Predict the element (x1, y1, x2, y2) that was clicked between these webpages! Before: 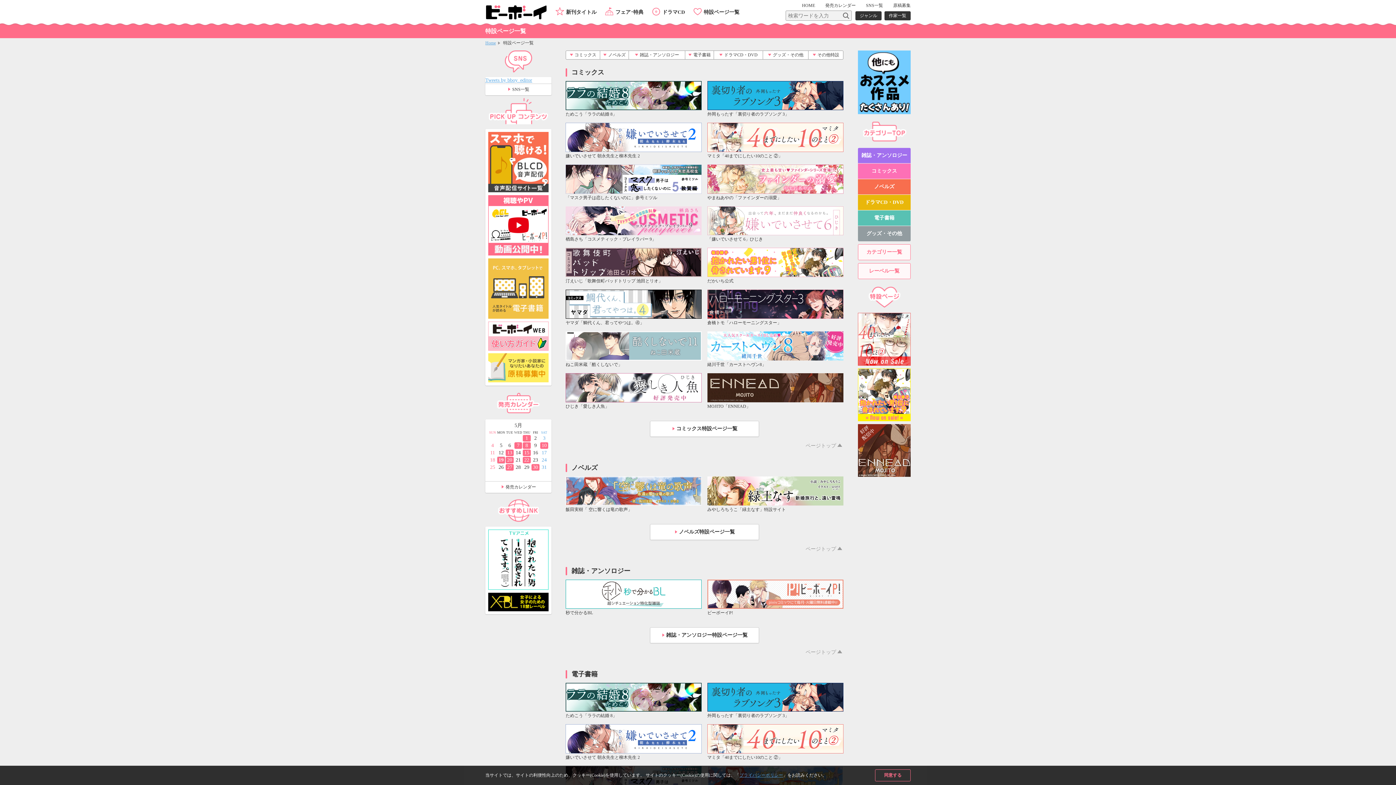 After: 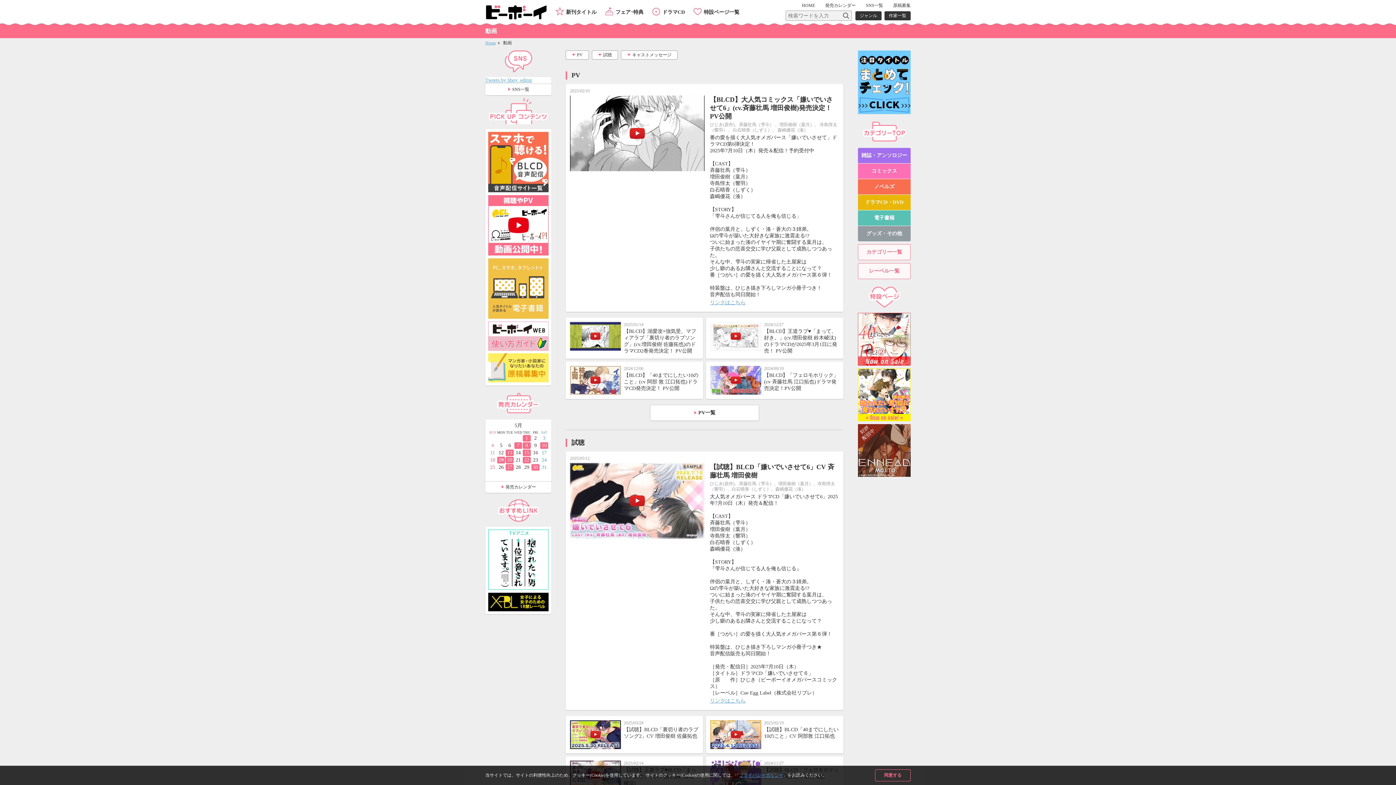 Action: bbox: (488, 195, 548, 201)